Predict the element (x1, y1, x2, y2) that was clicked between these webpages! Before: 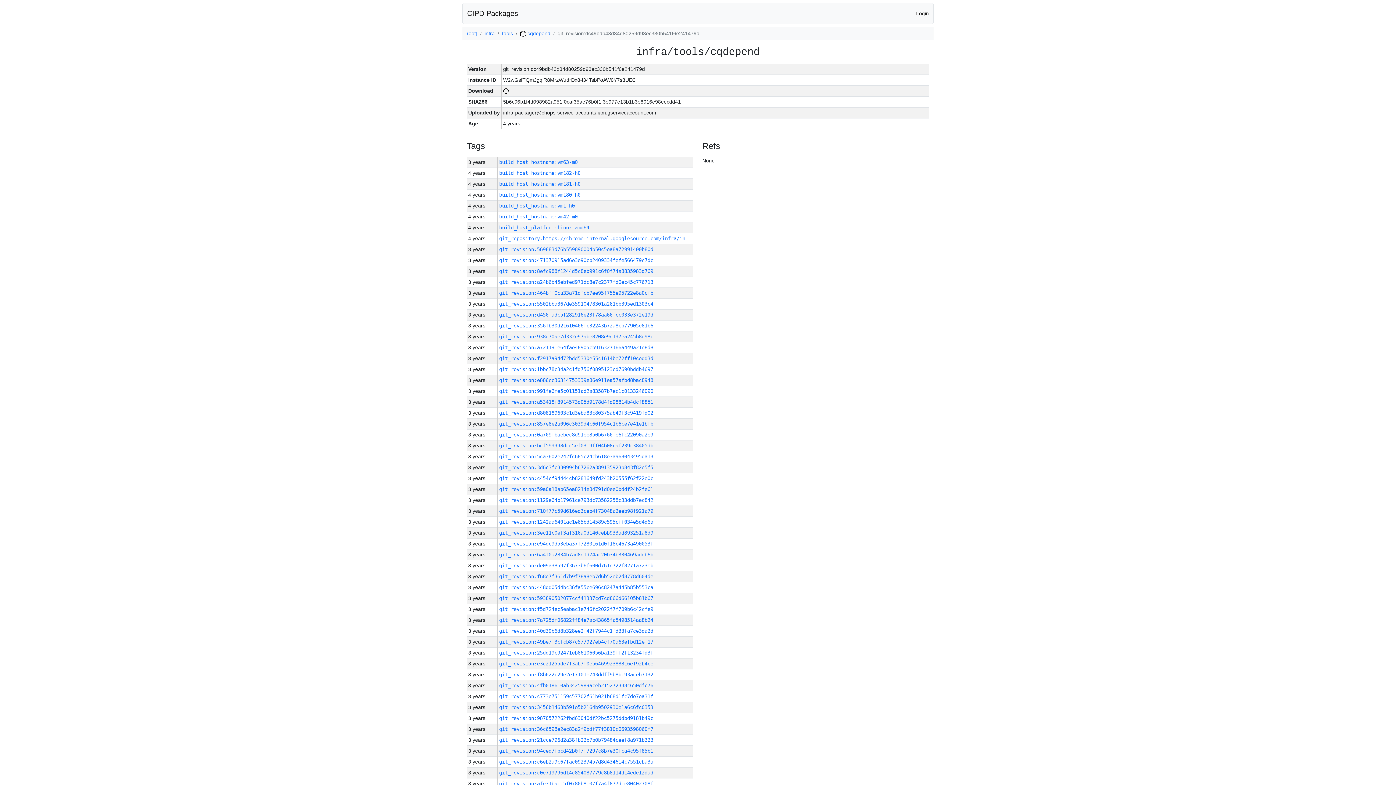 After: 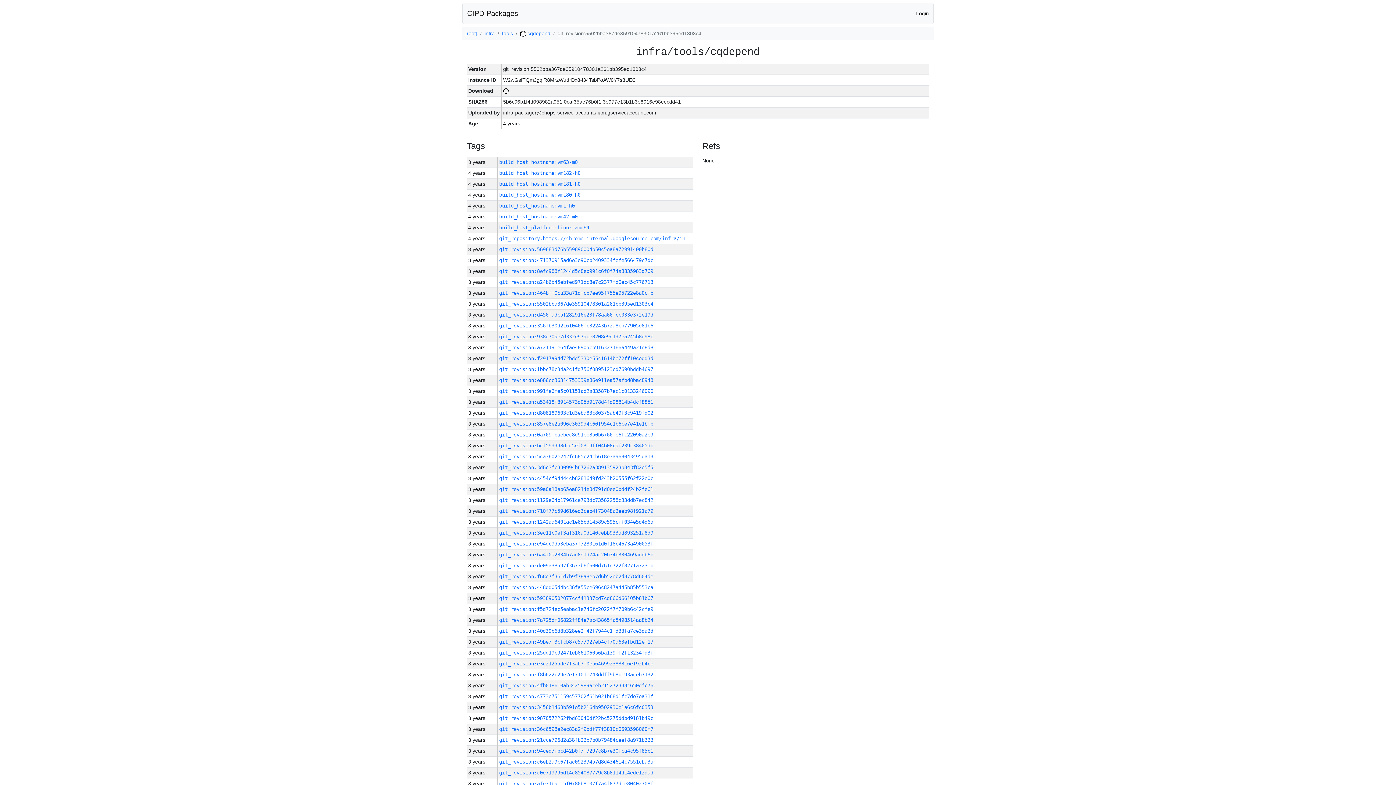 Action: label: git_revision:5502bba367de35910478301a261bb395ed1303c4 bbox: (499, 301, 653, 306)